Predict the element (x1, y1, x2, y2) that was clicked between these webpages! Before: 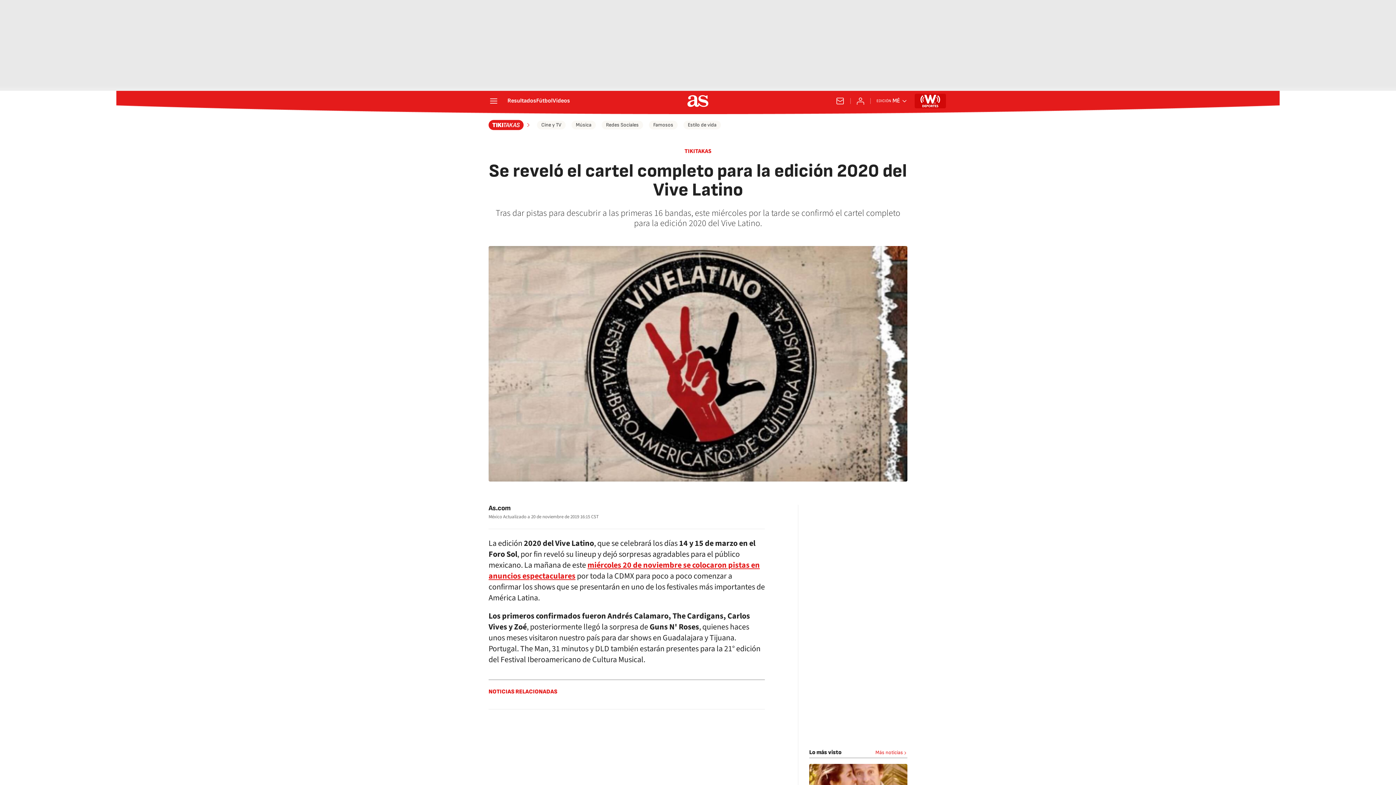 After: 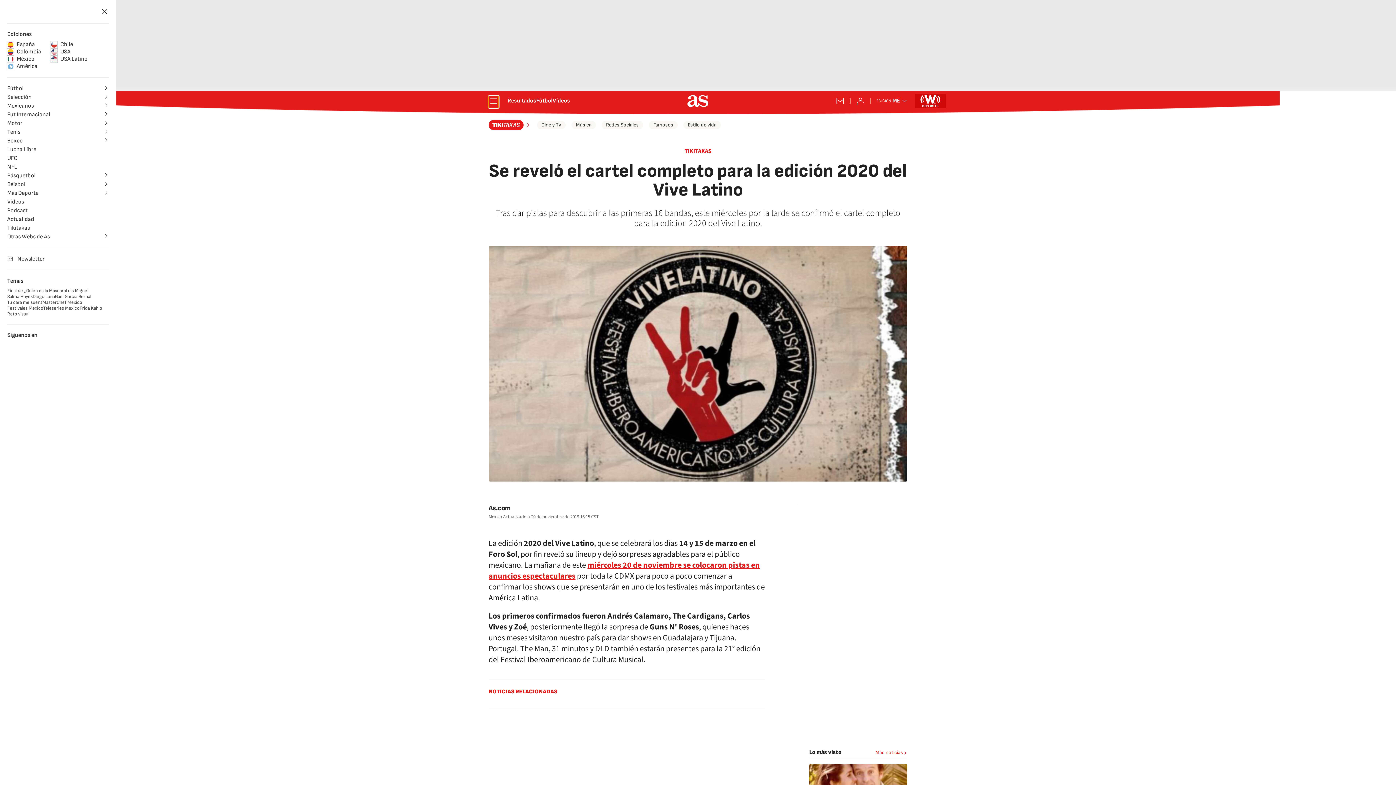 Action: label: desplegar menú bbox: (488, 96, 498, 106)